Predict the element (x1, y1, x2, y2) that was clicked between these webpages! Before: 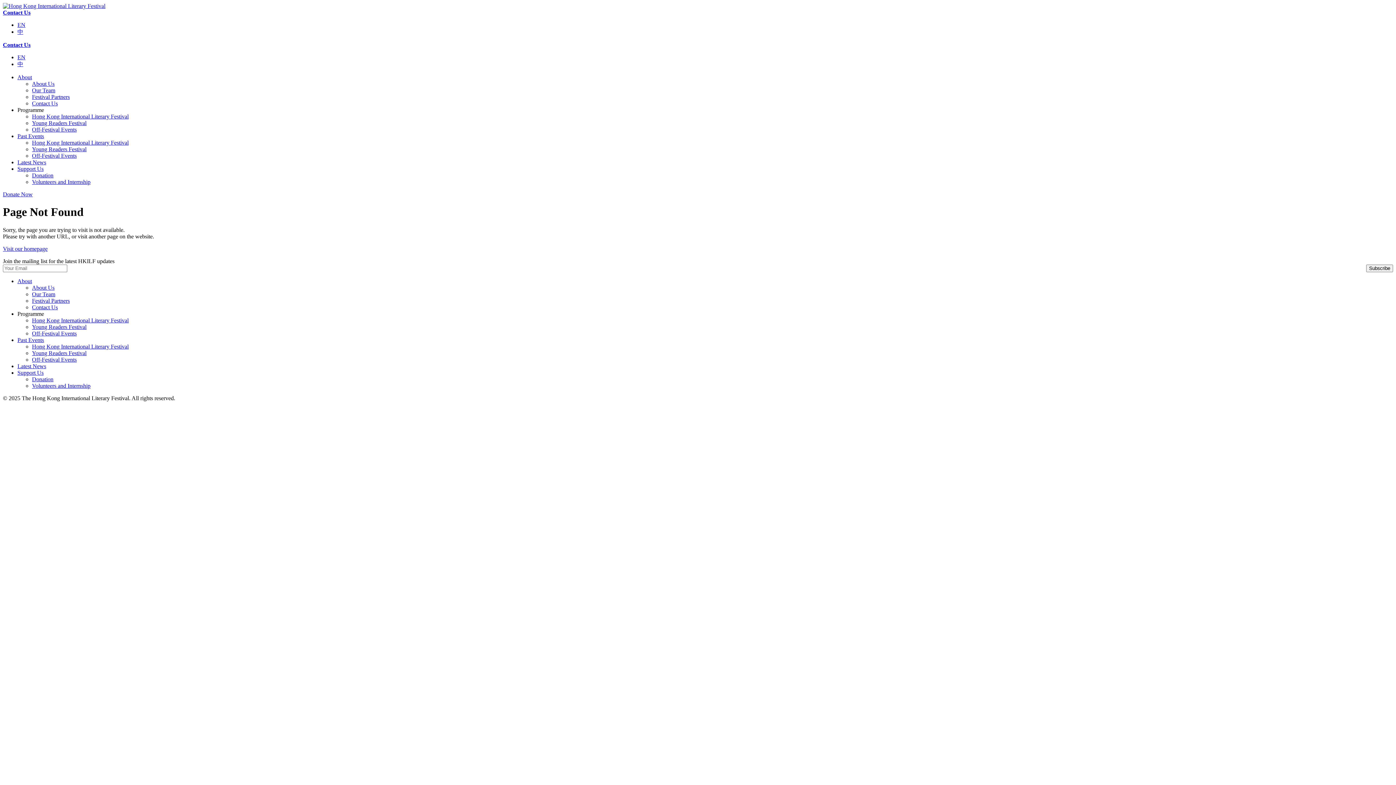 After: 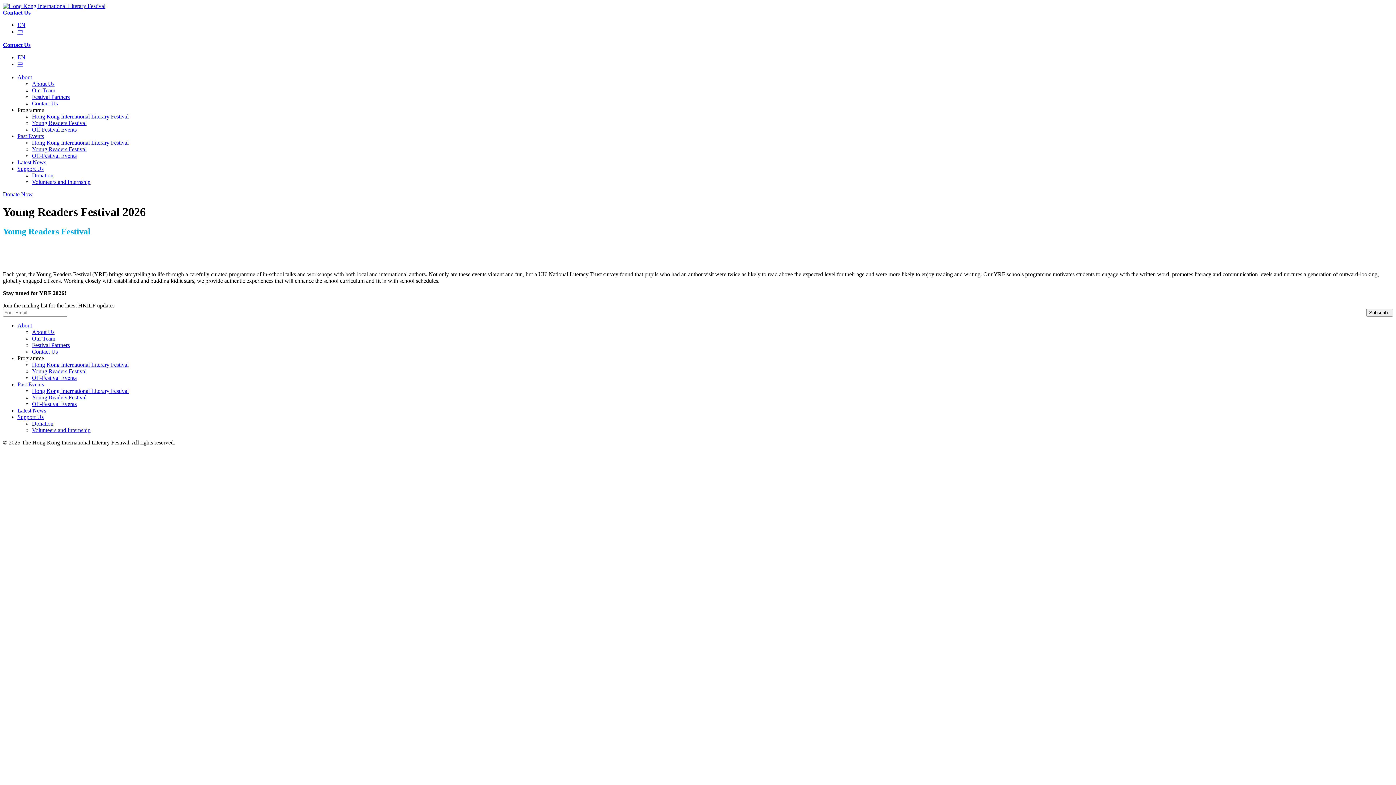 Action: label: Young Readers Festival bbox: (32, 120, 86, 126)